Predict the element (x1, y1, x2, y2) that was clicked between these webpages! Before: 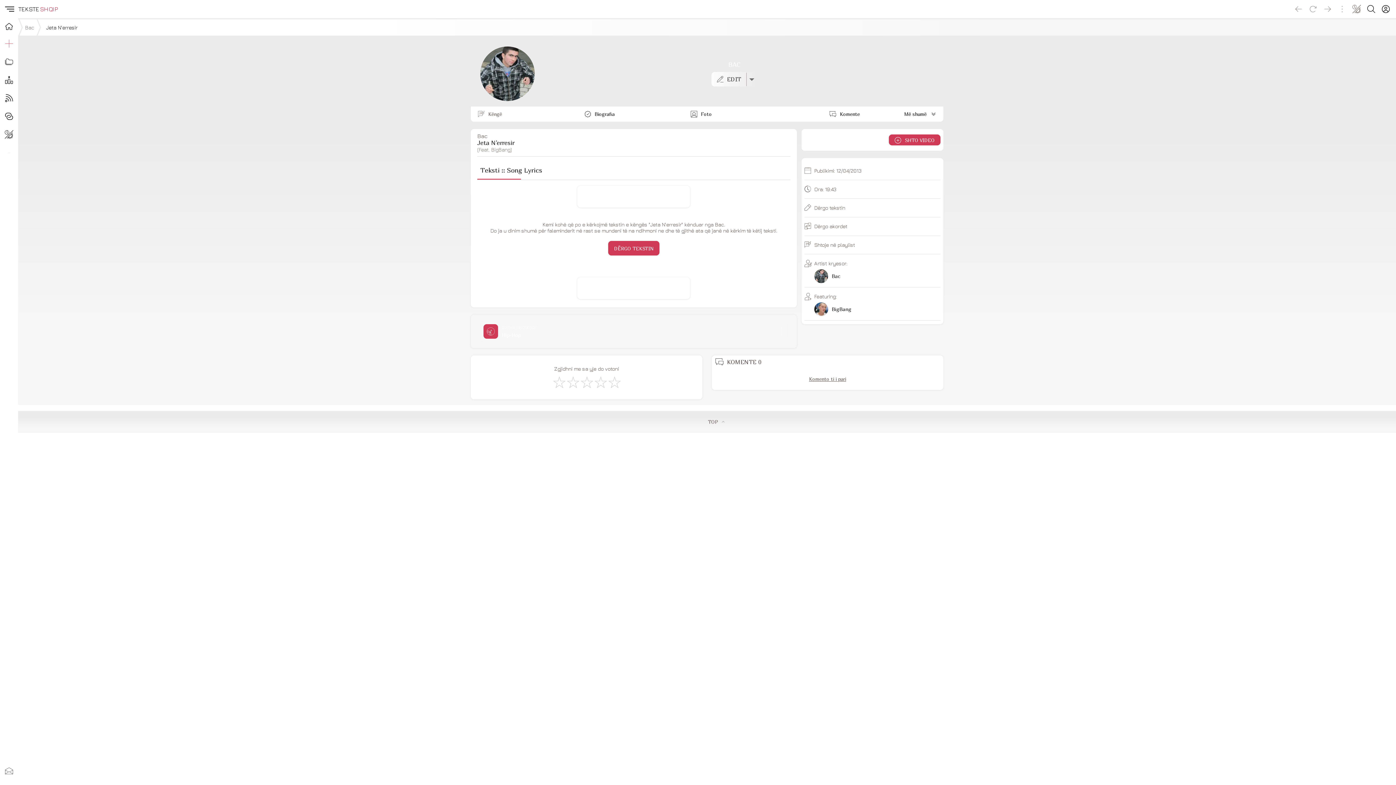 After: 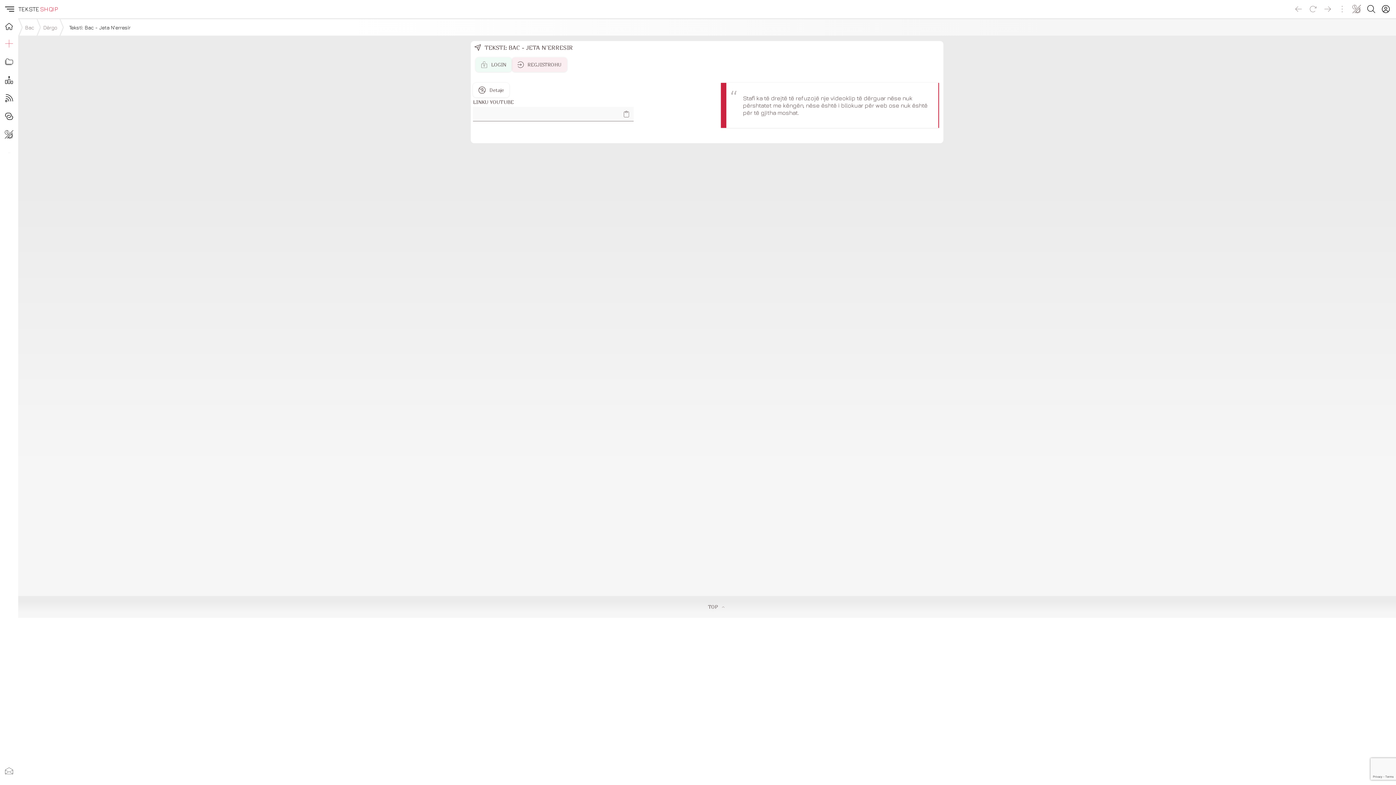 Action: label: SHTO VIDEO bbox: (889, 134, 940, 145)